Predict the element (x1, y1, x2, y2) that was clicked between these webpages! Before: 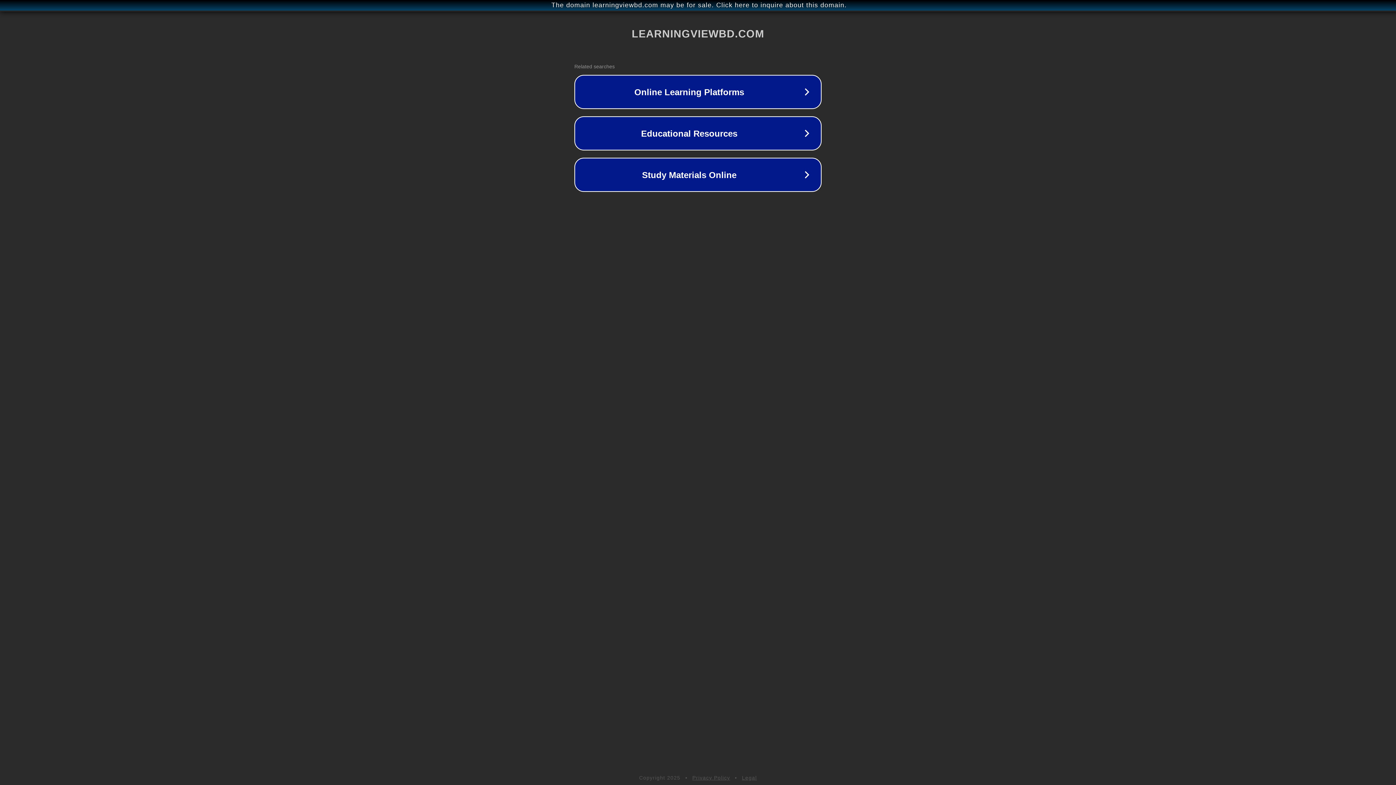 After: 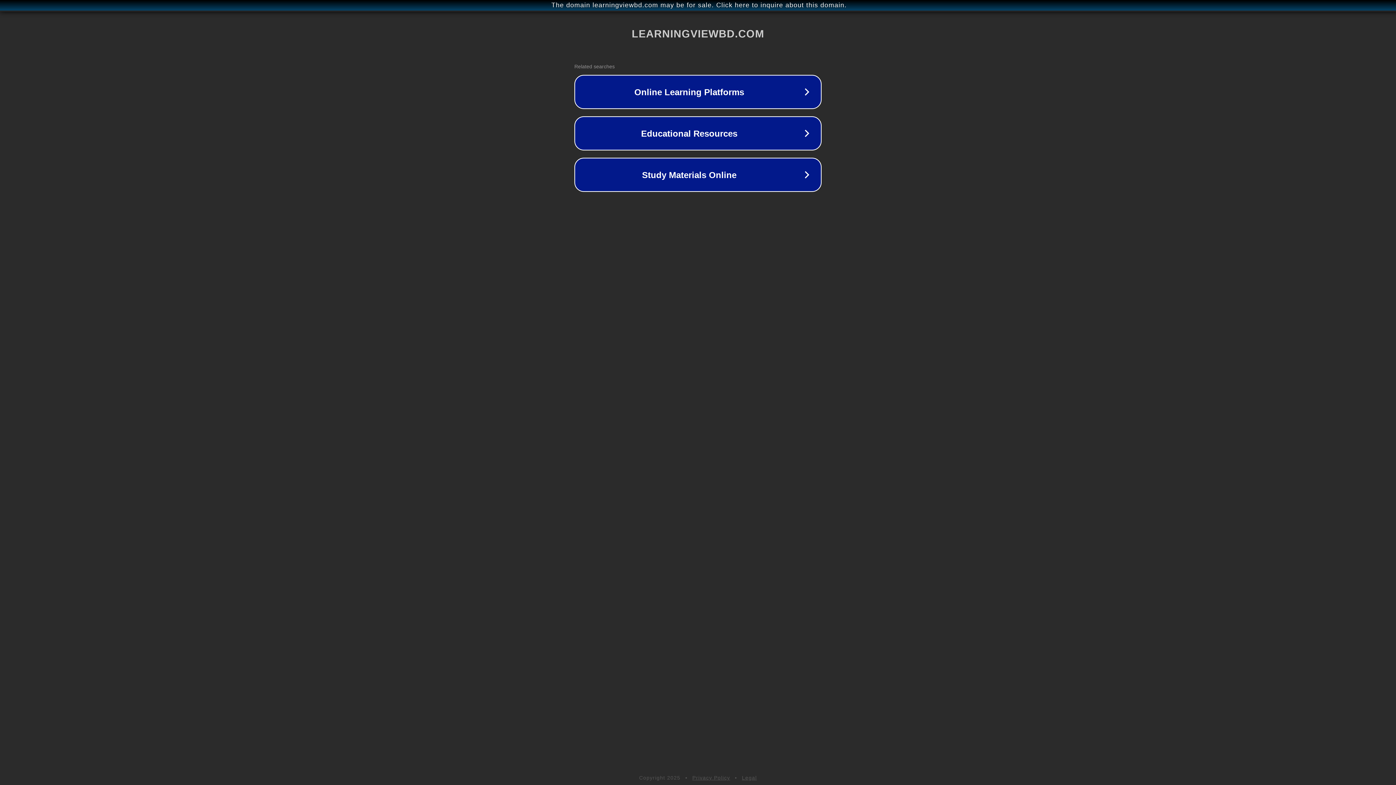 Action: label: Privacy Policy bbox: (692, 775, 730, 781)